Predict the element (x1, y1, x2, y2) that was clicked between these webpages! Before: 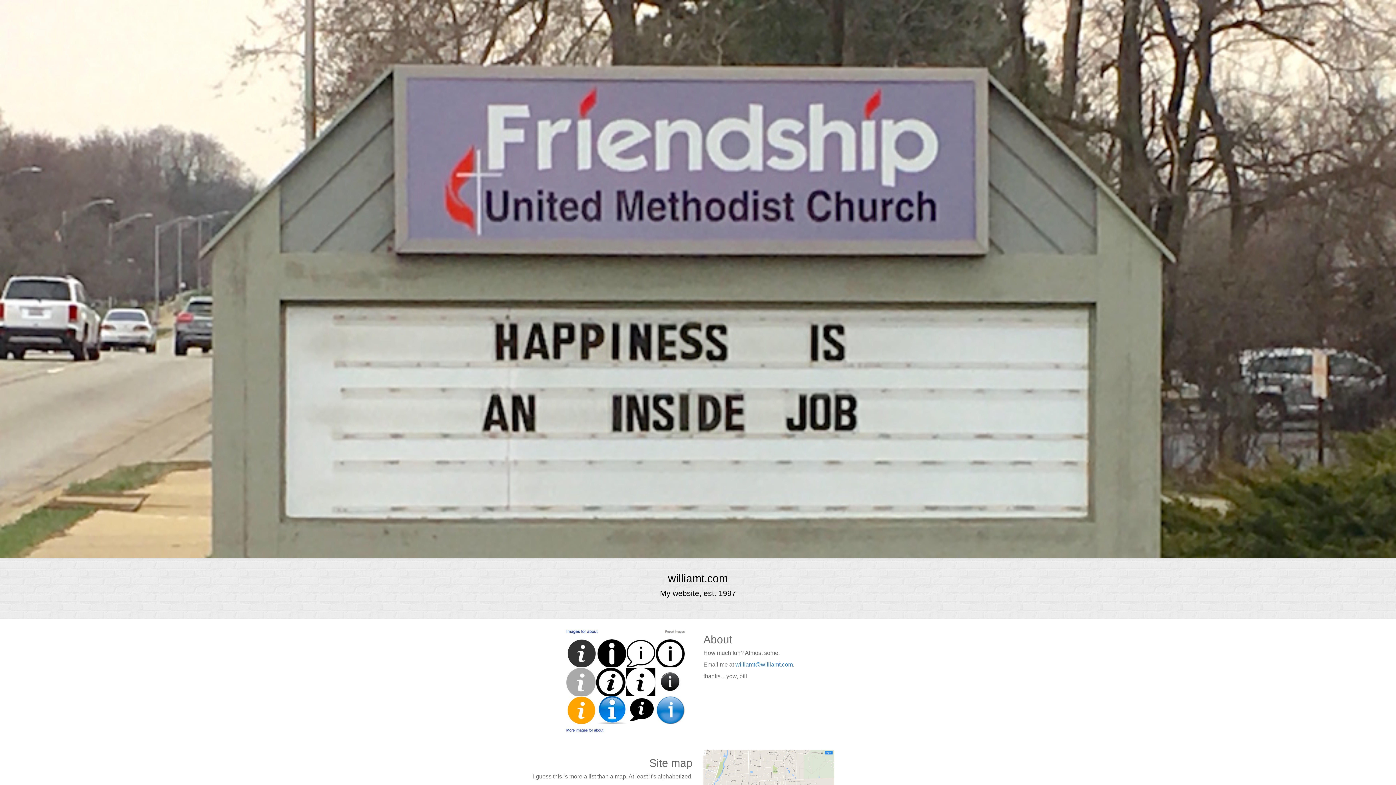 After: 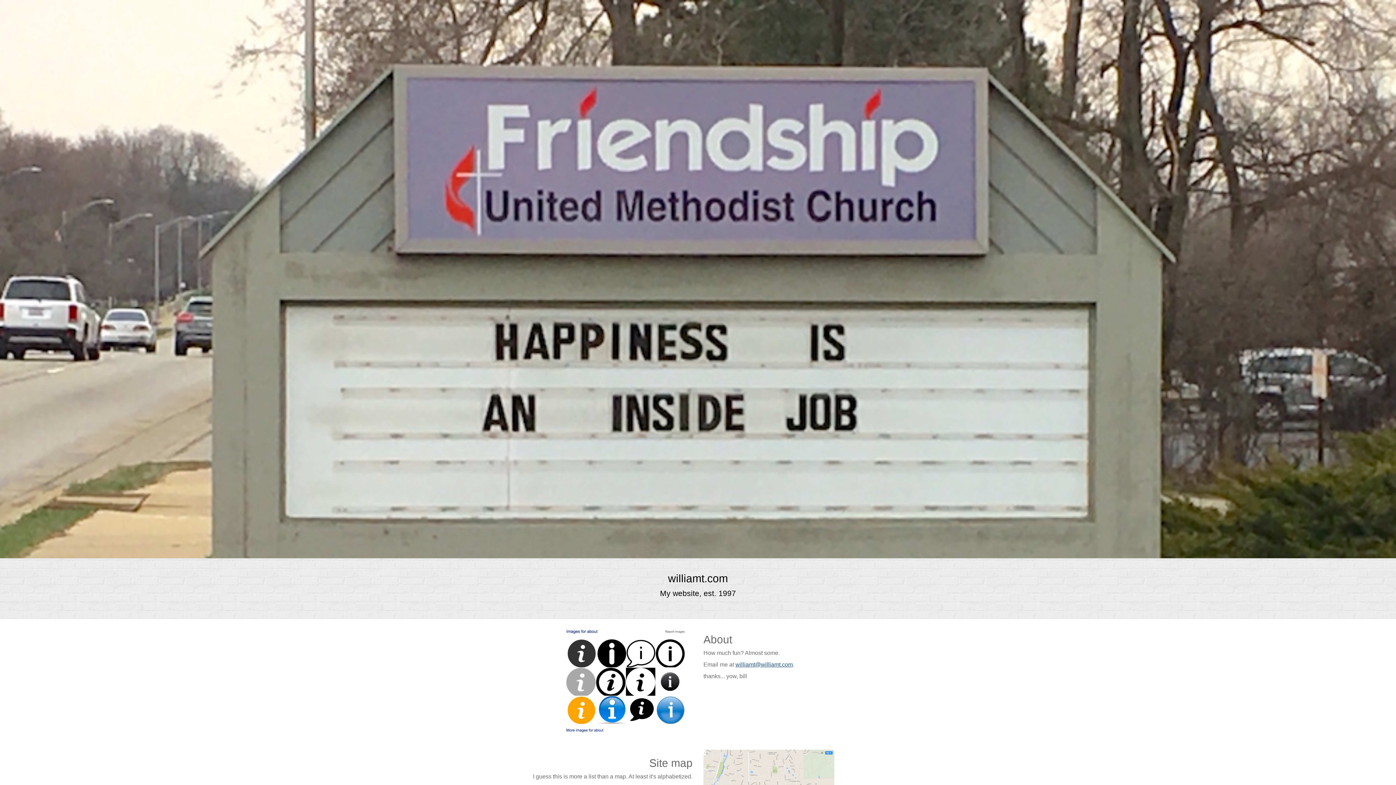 Action: label: williamt@williamt.com bbox: (735, 661, 793, 668)